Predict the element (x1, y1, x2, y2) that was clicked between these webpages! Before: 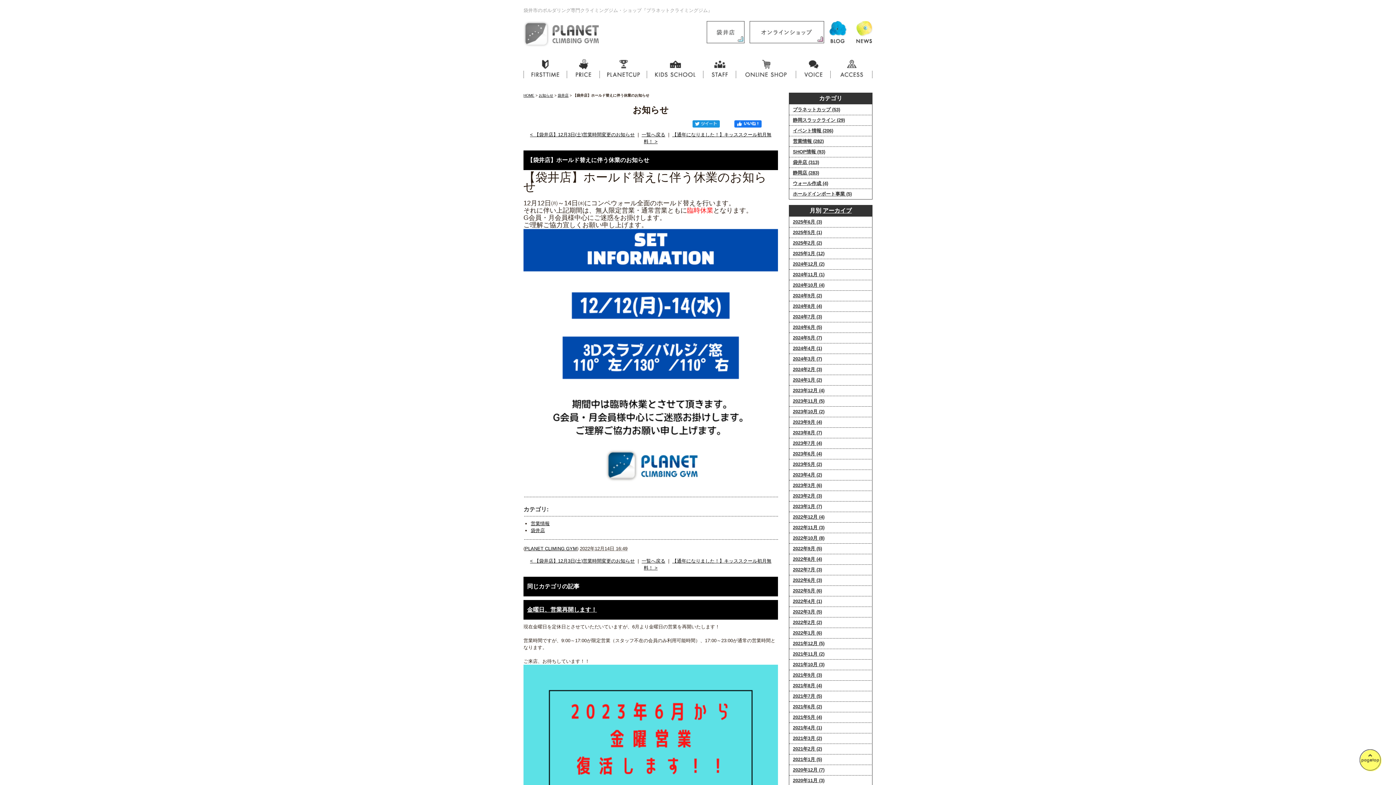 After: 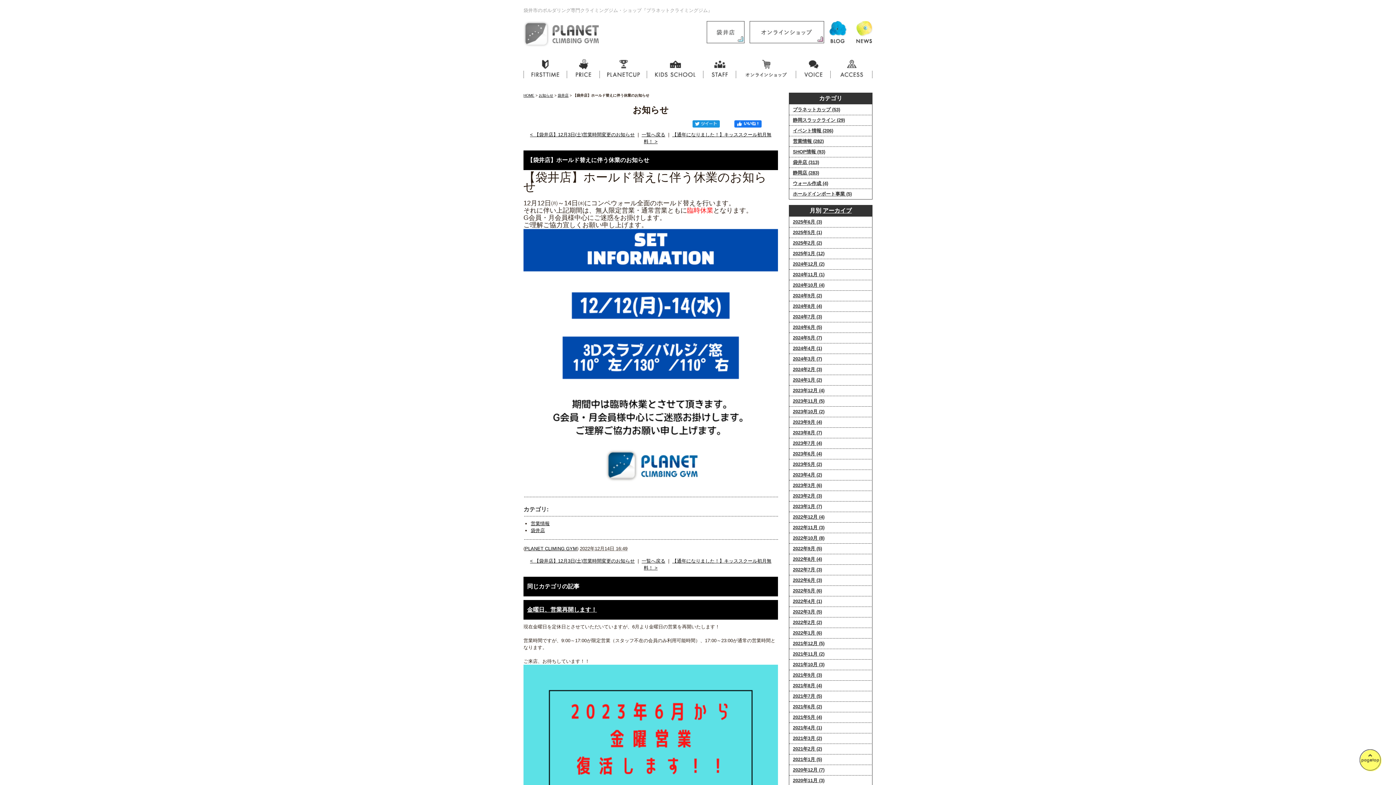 Action: bbox: (736, 72, 796, 77)